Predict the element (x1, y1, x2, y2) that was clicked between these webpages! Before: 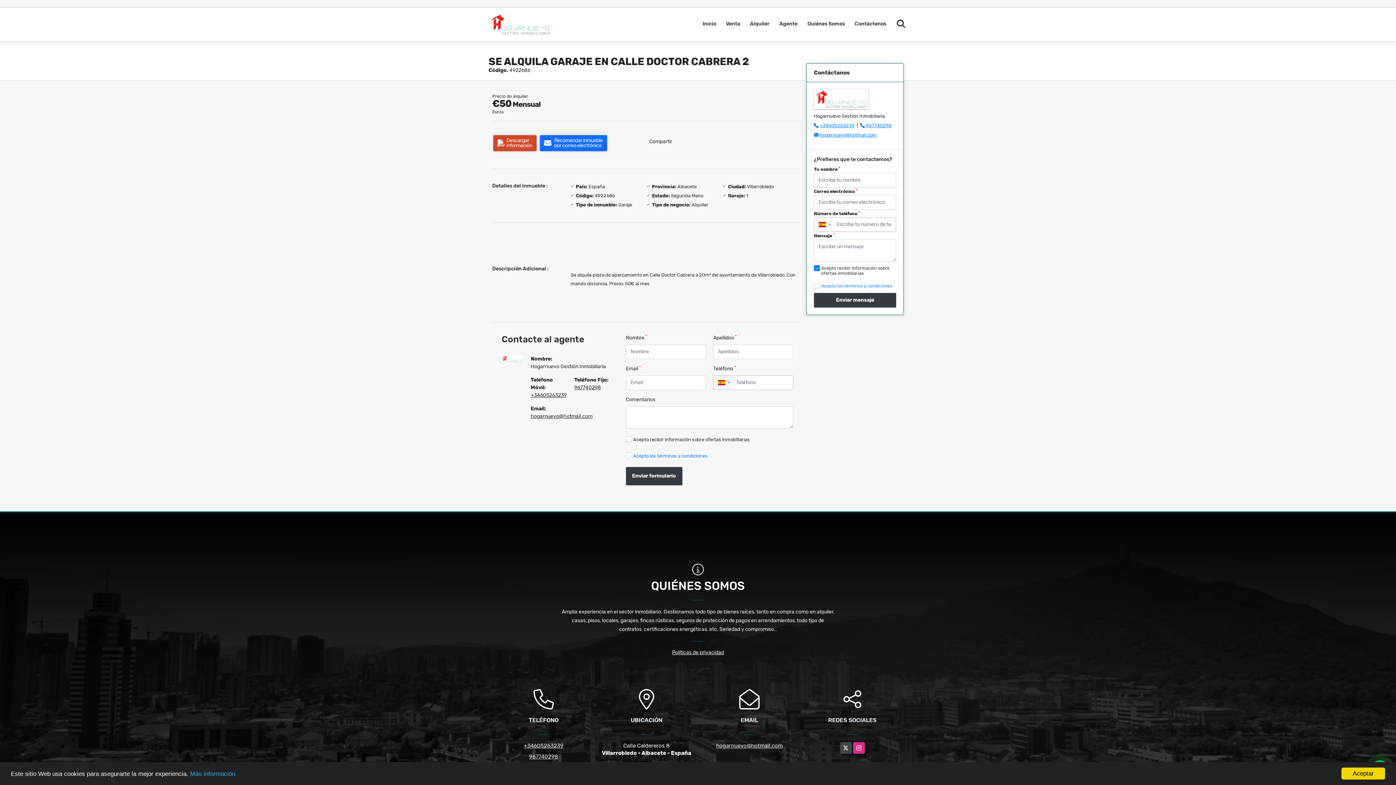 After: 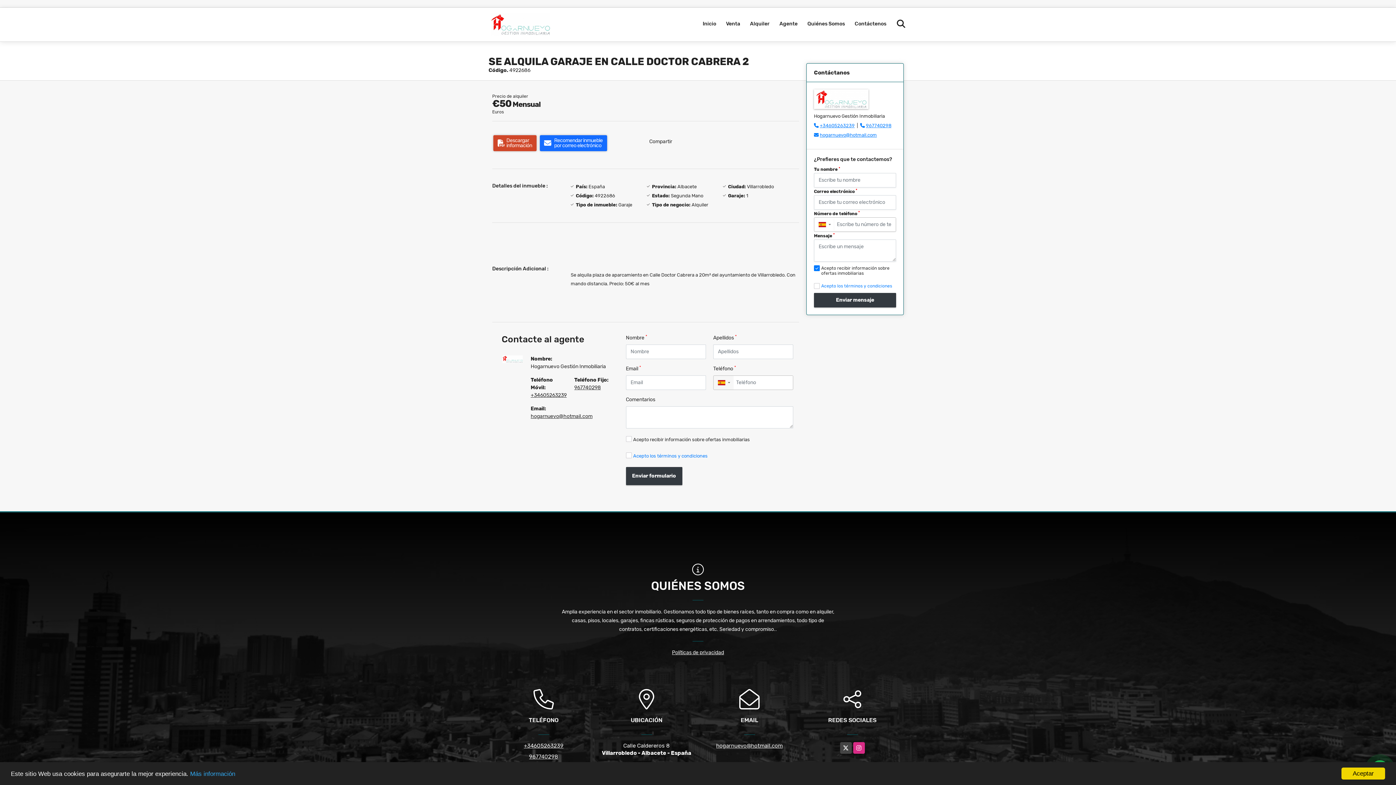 Action: bbox: (524, 742, 563, 749) label: +34605263239